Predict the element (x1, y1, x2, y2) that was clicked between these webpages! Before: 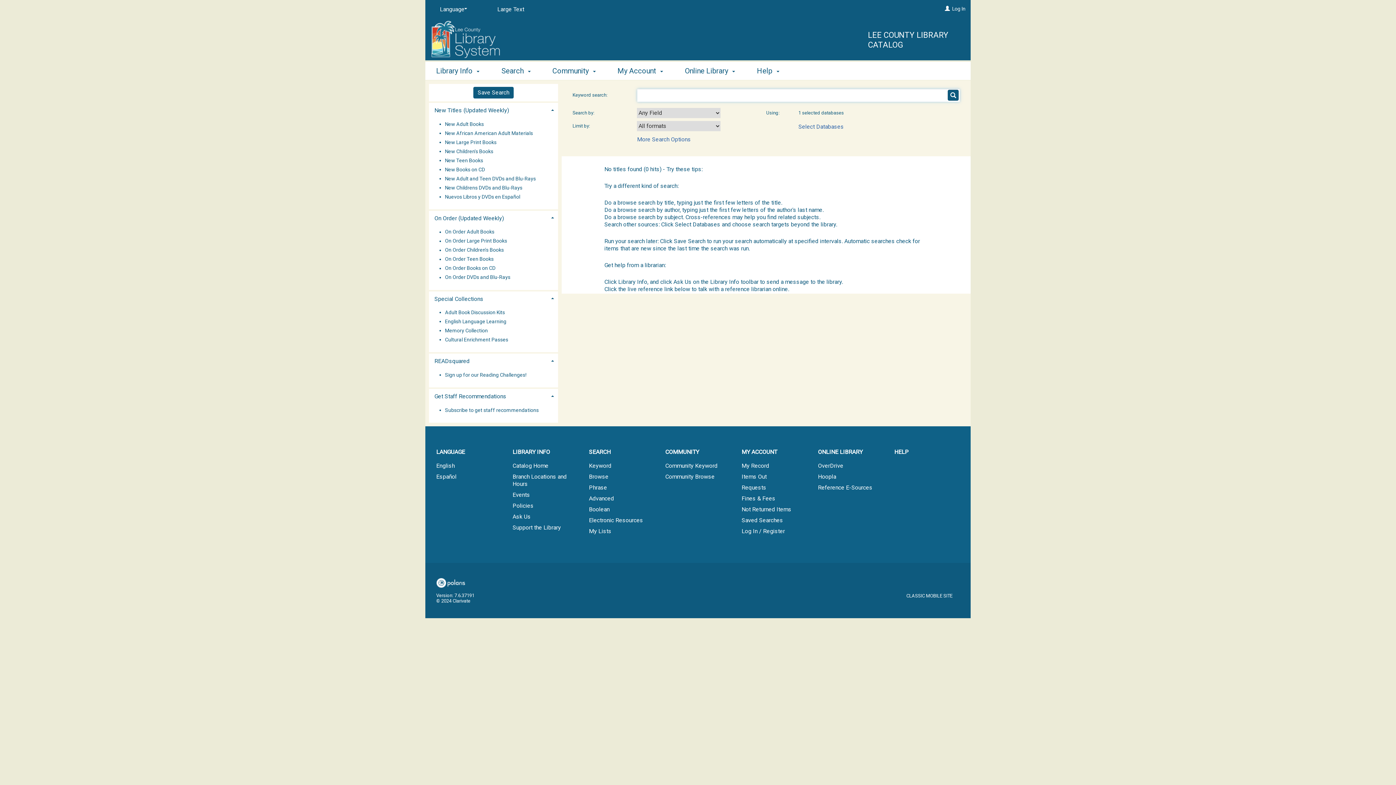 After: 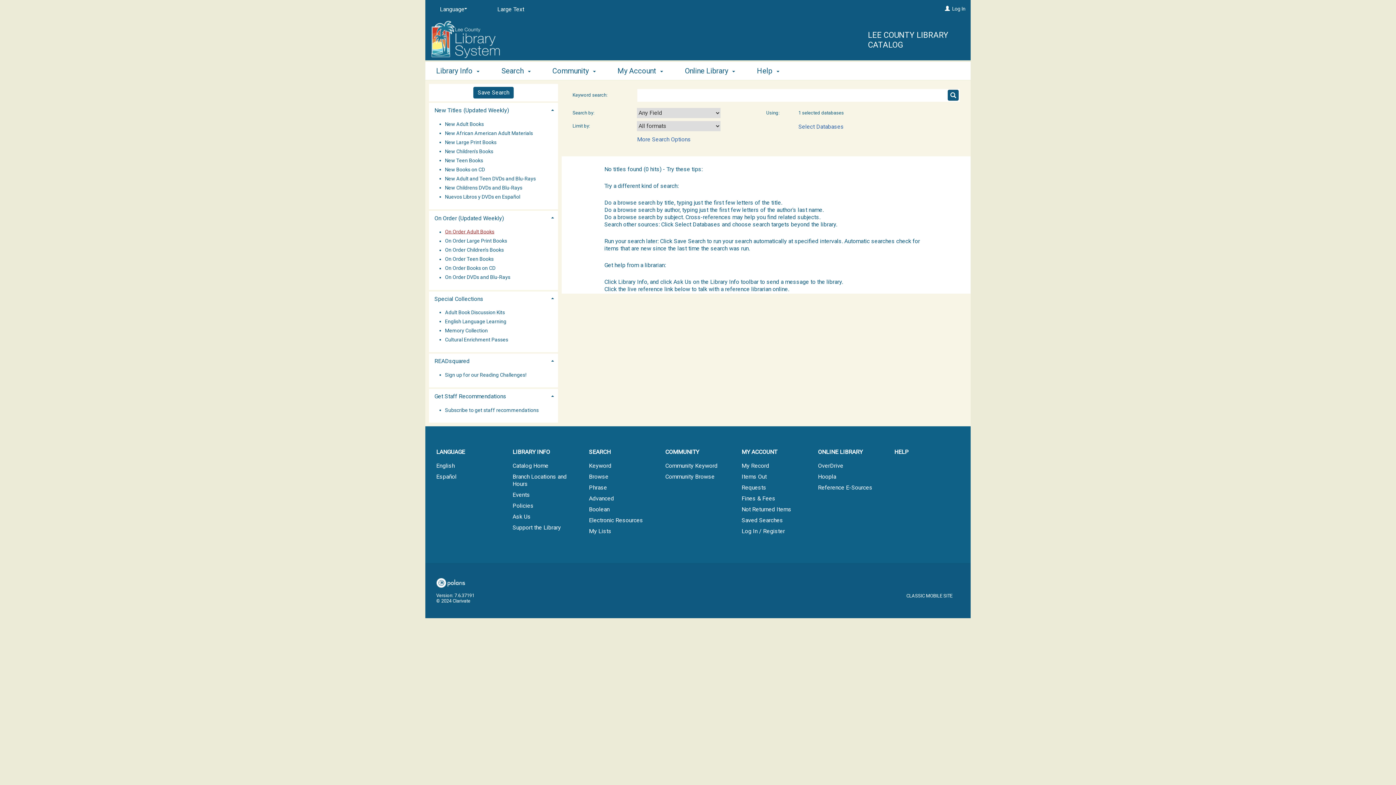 Action: bbox: (445, 227, 494, 236) label: On Order Adult Books